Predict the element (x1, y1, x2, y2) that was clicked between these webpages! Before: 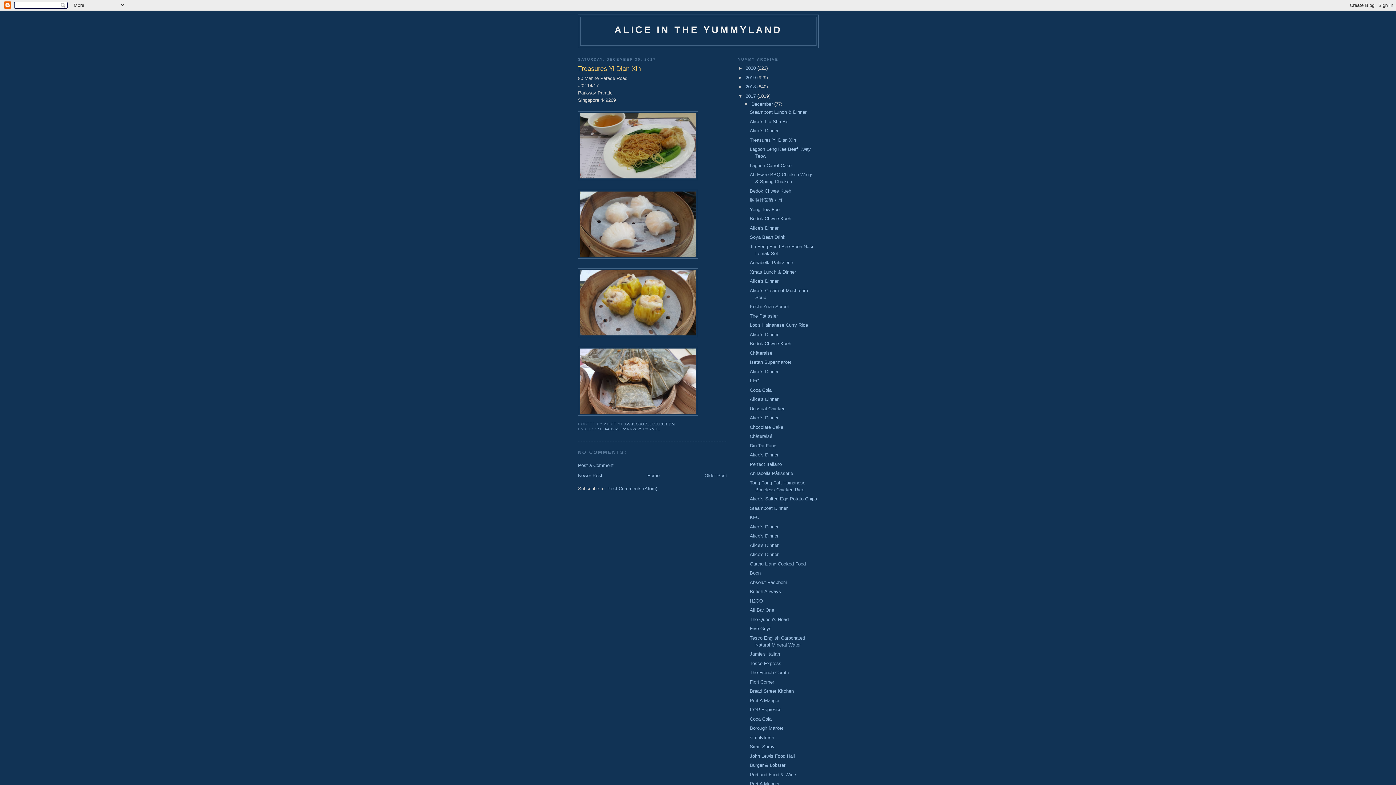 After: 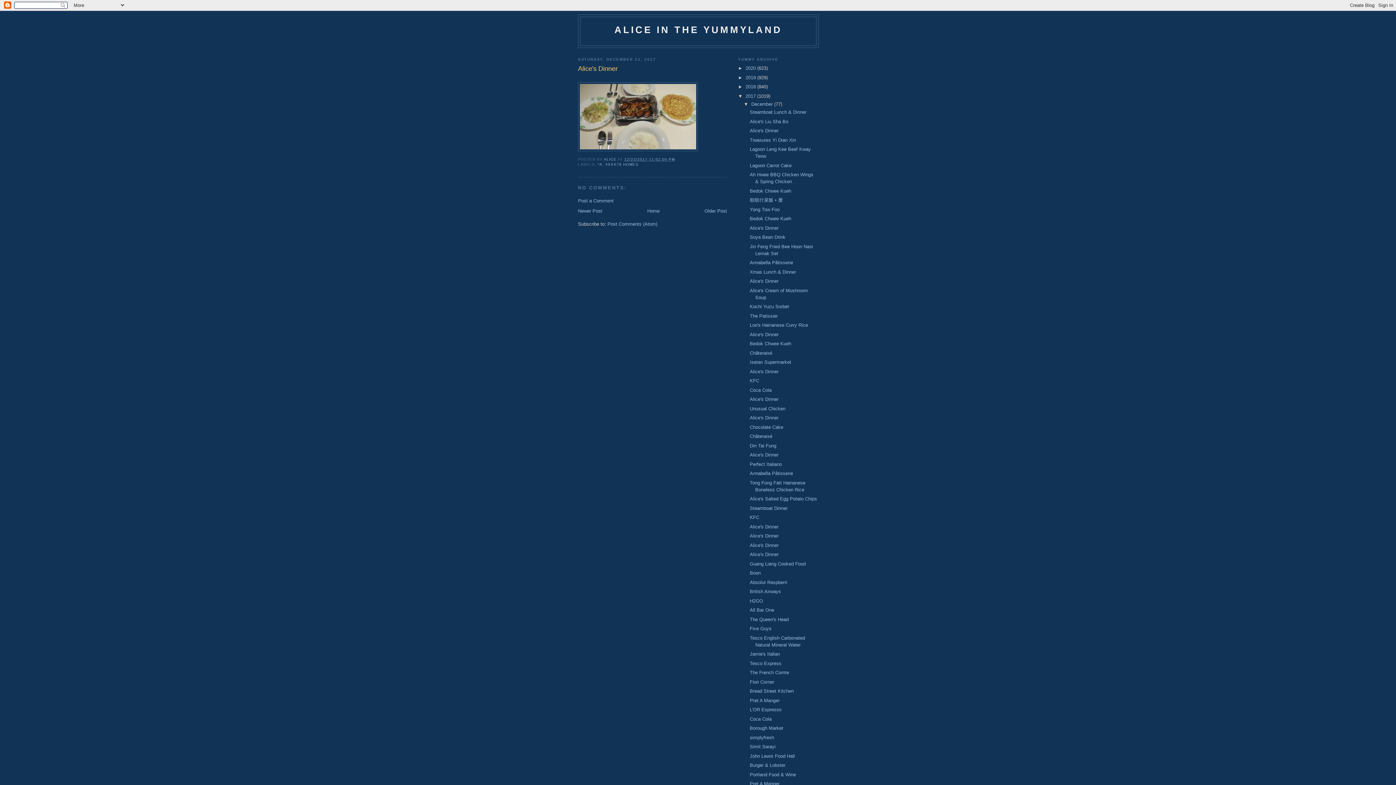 Action: label: Alice's Dinner bbox: (749, 331, 778, 337)